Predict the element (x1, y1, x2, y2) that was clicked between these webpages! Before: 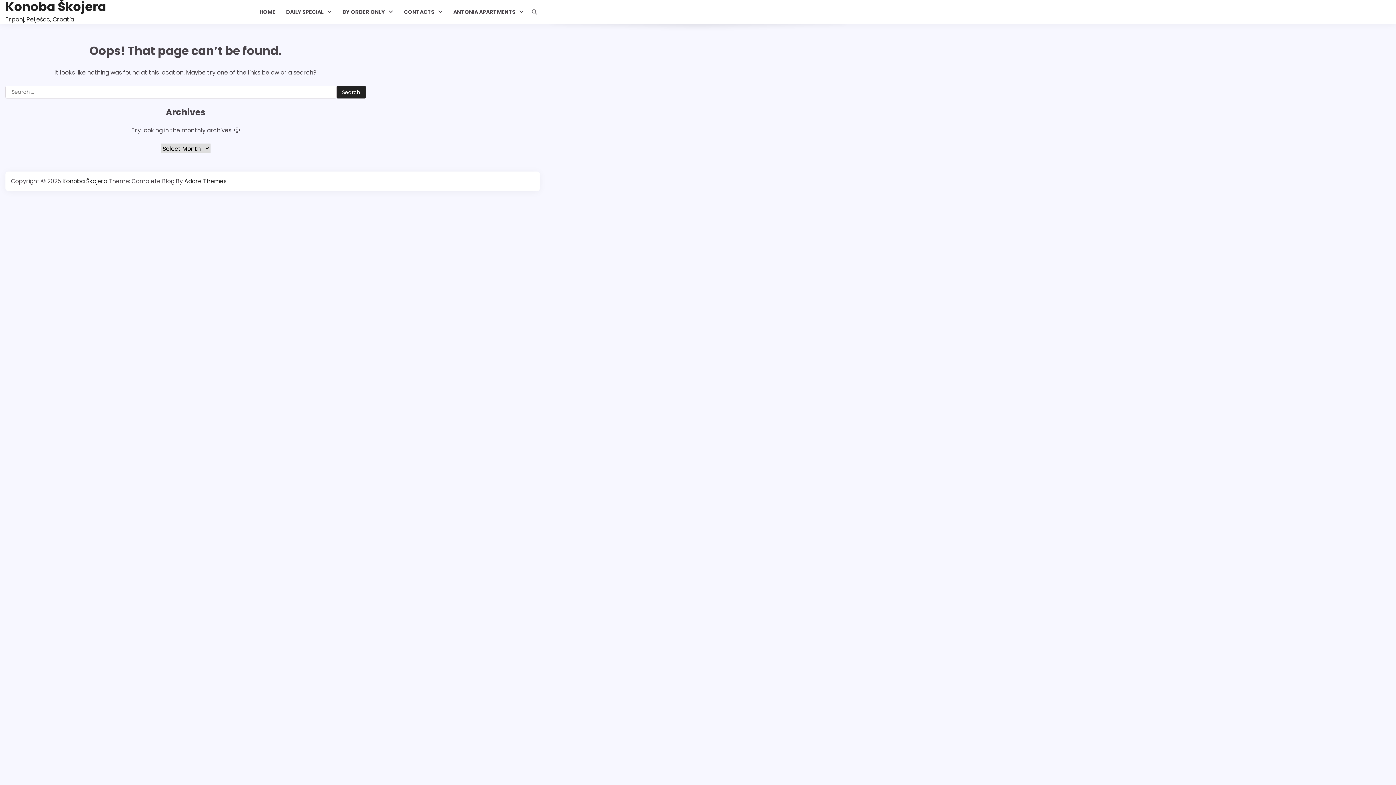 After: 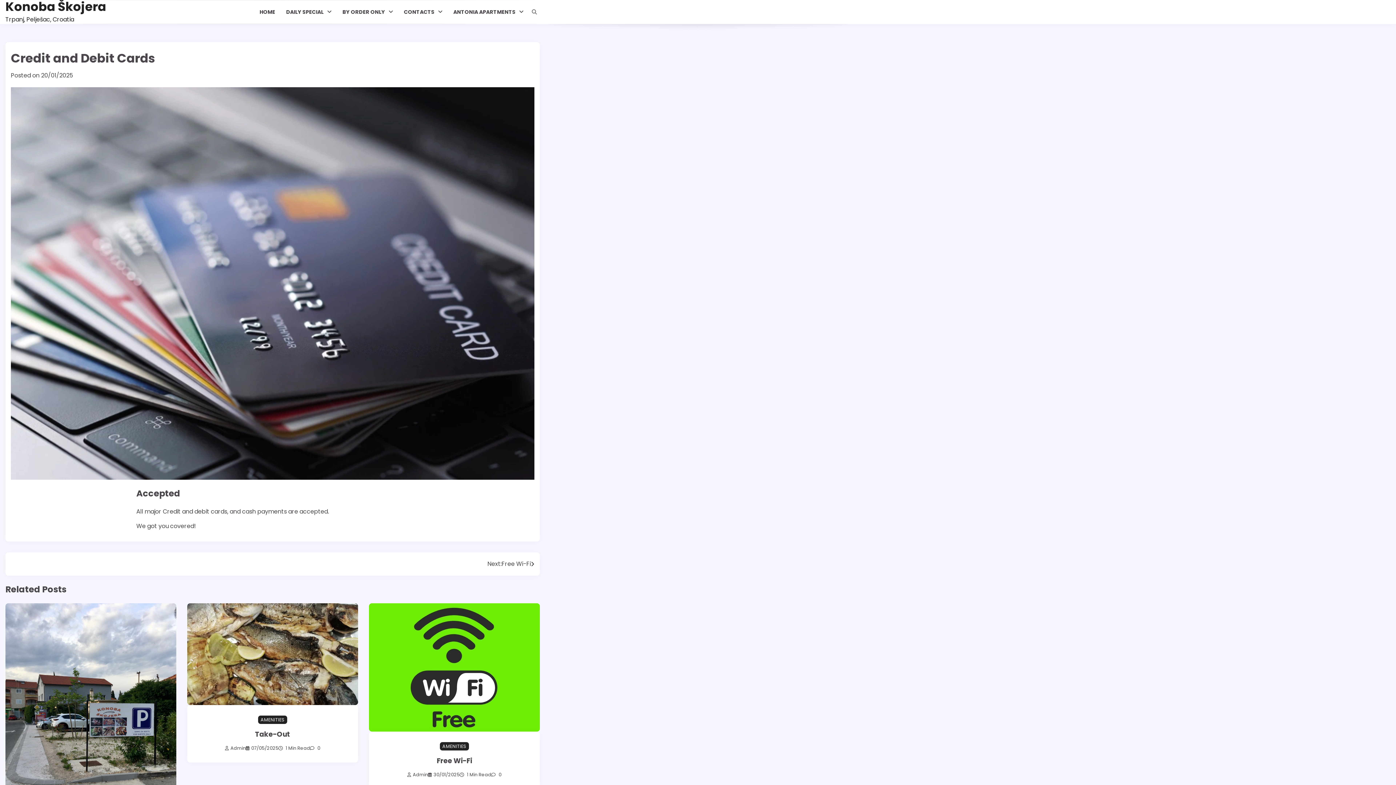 Action: bbox: (398, 74, 471, 89) label: Credit And Debit Cards